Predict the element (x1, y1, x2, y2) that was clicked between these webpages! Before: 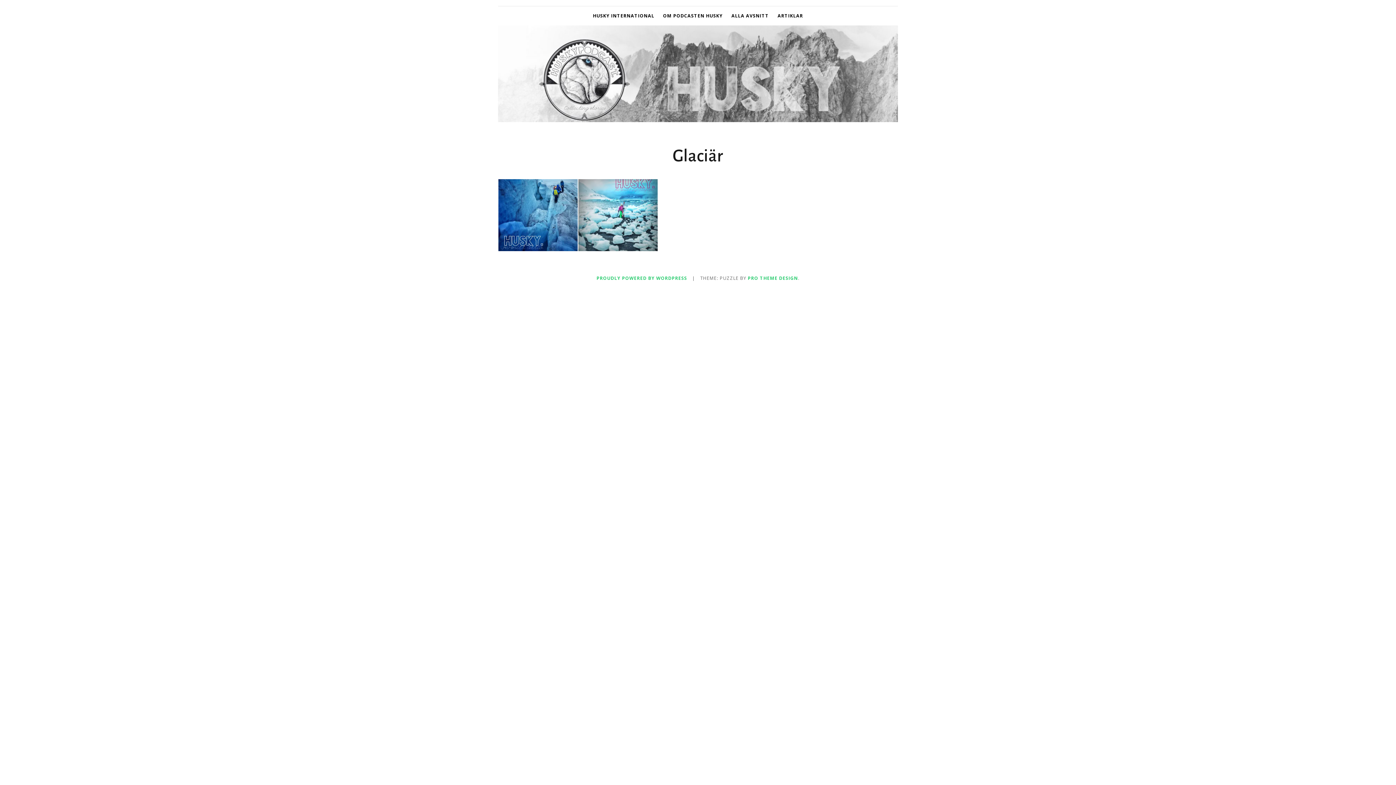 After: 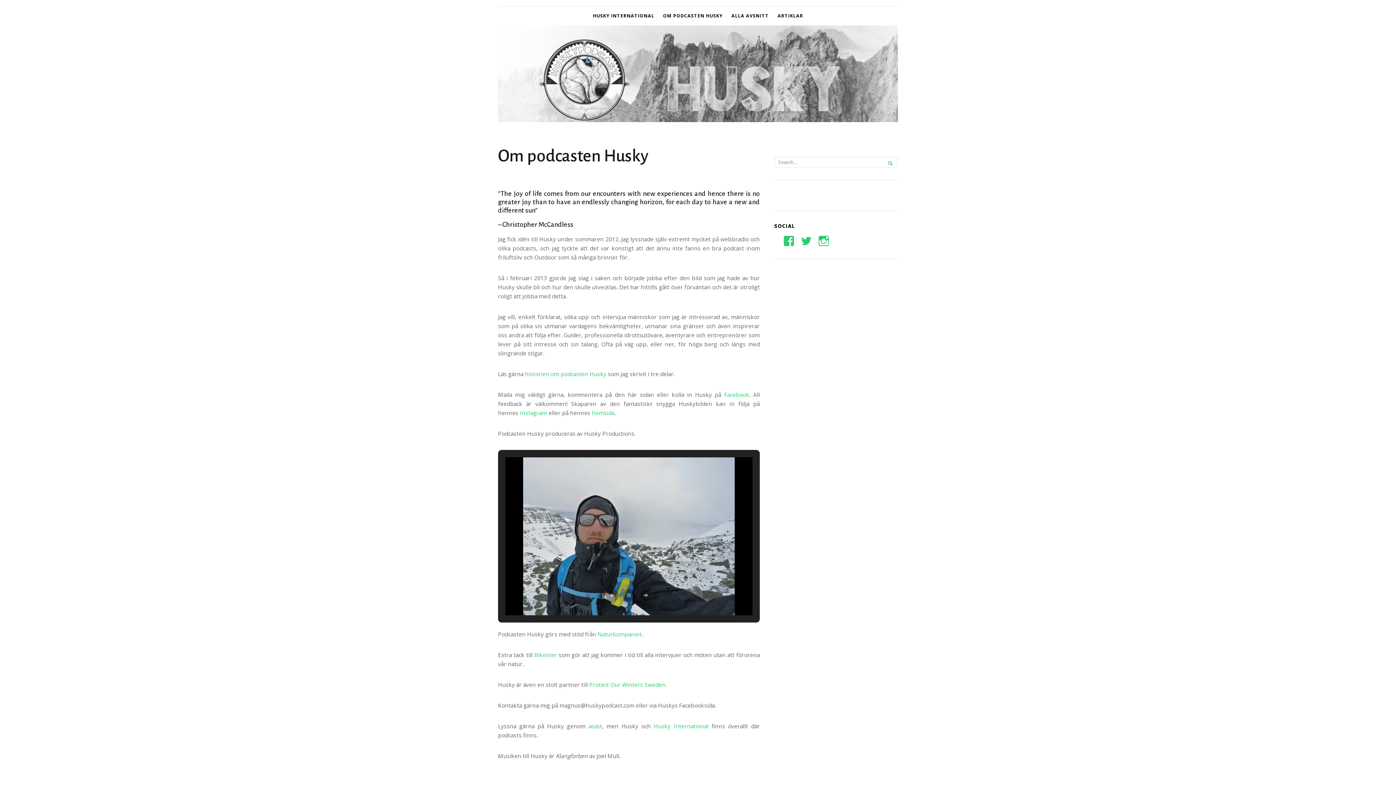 Action: bbox: (659, 9, 726, 22) label: OM PODCASTEN HUSKY